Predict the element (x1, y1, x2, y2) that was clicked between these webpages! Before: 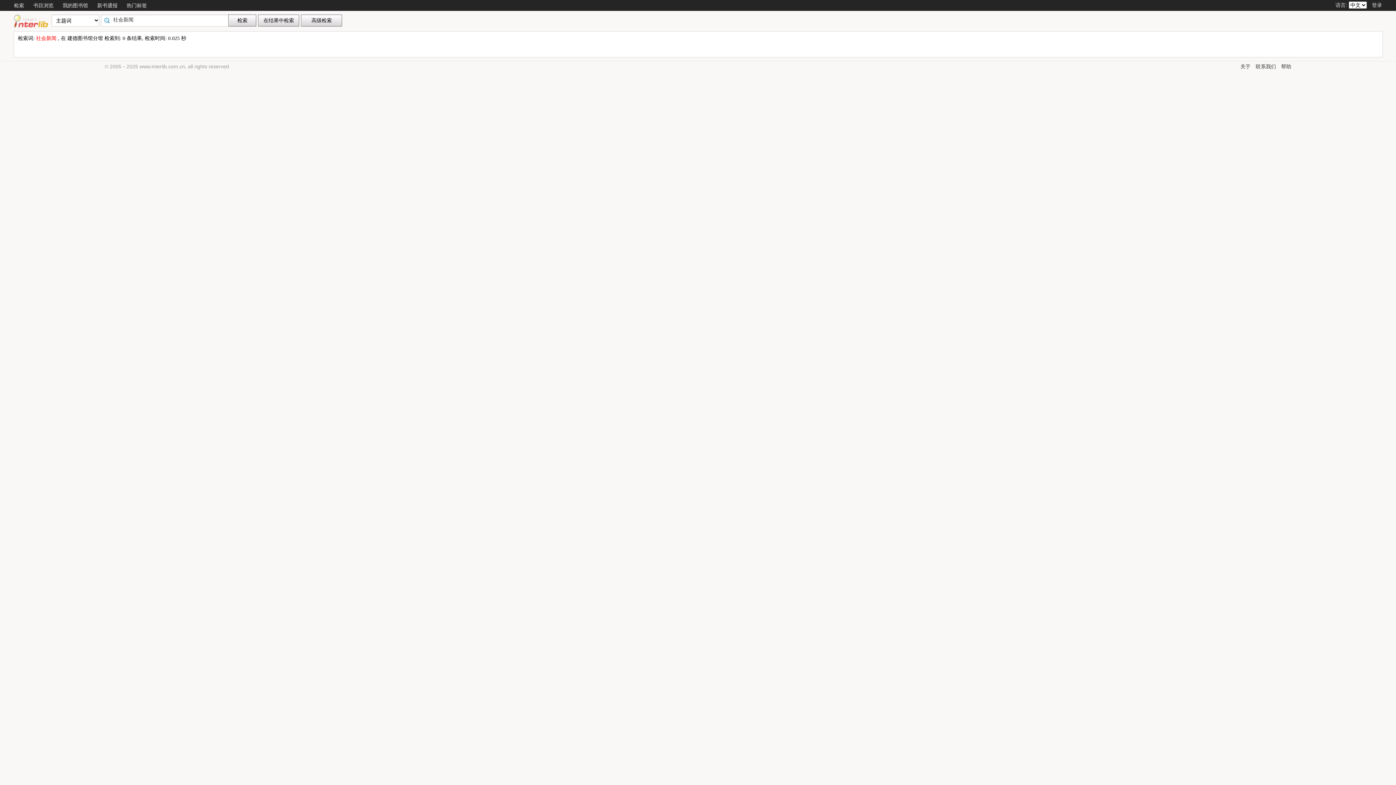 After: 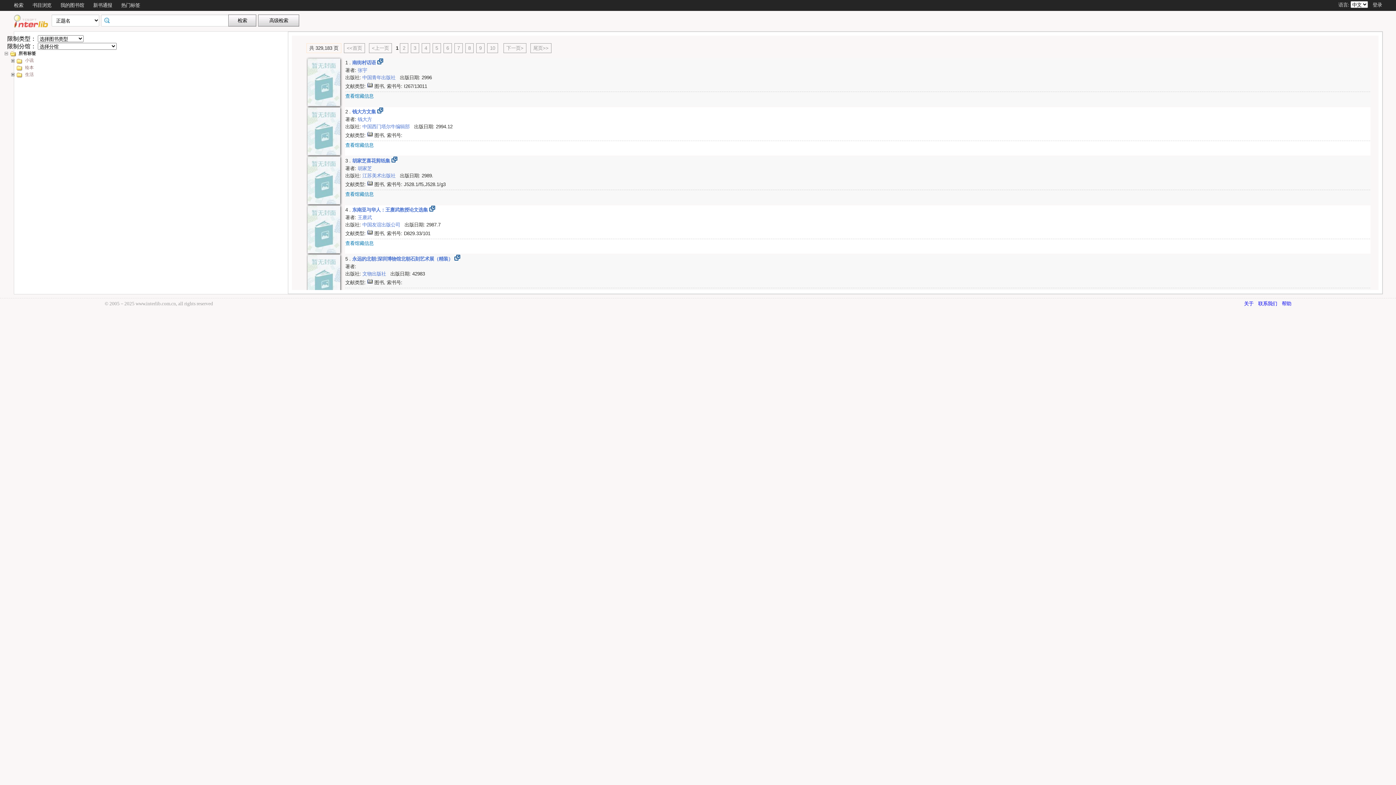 Action: label: 热门标签 bbox: (126, 2, 147, 8)